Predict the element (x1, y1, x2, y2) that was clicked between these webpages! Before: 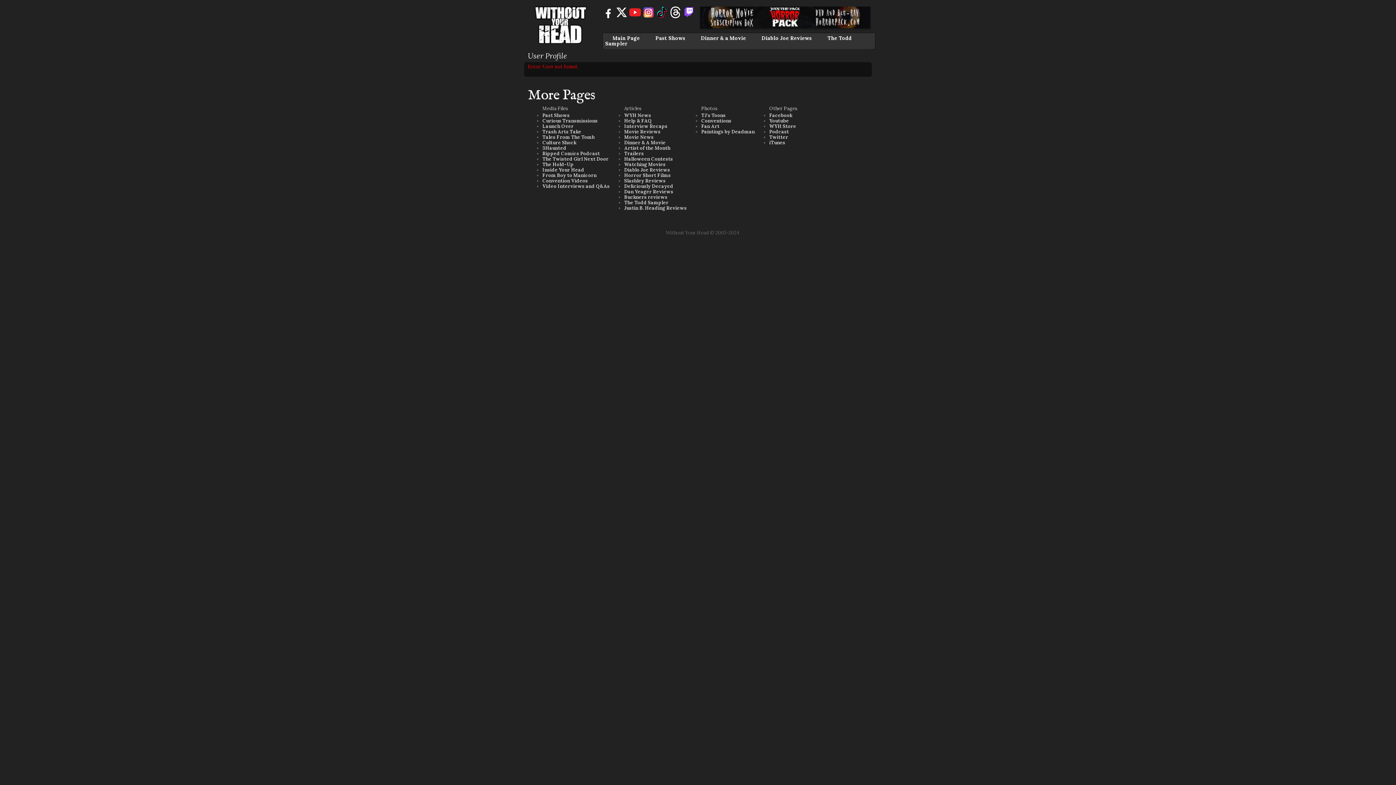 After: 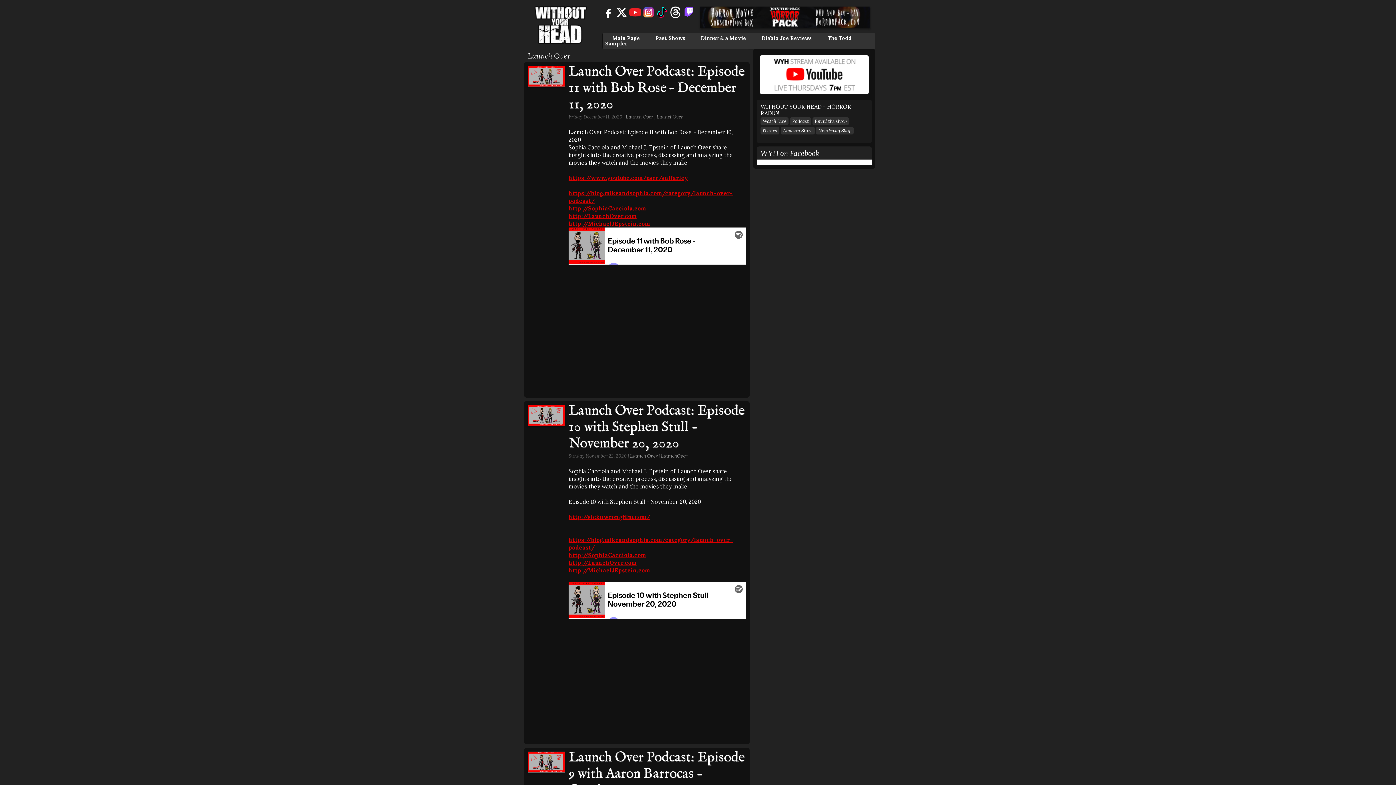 Action: label: Launch Over bbox: (542, 123, 573, 129)